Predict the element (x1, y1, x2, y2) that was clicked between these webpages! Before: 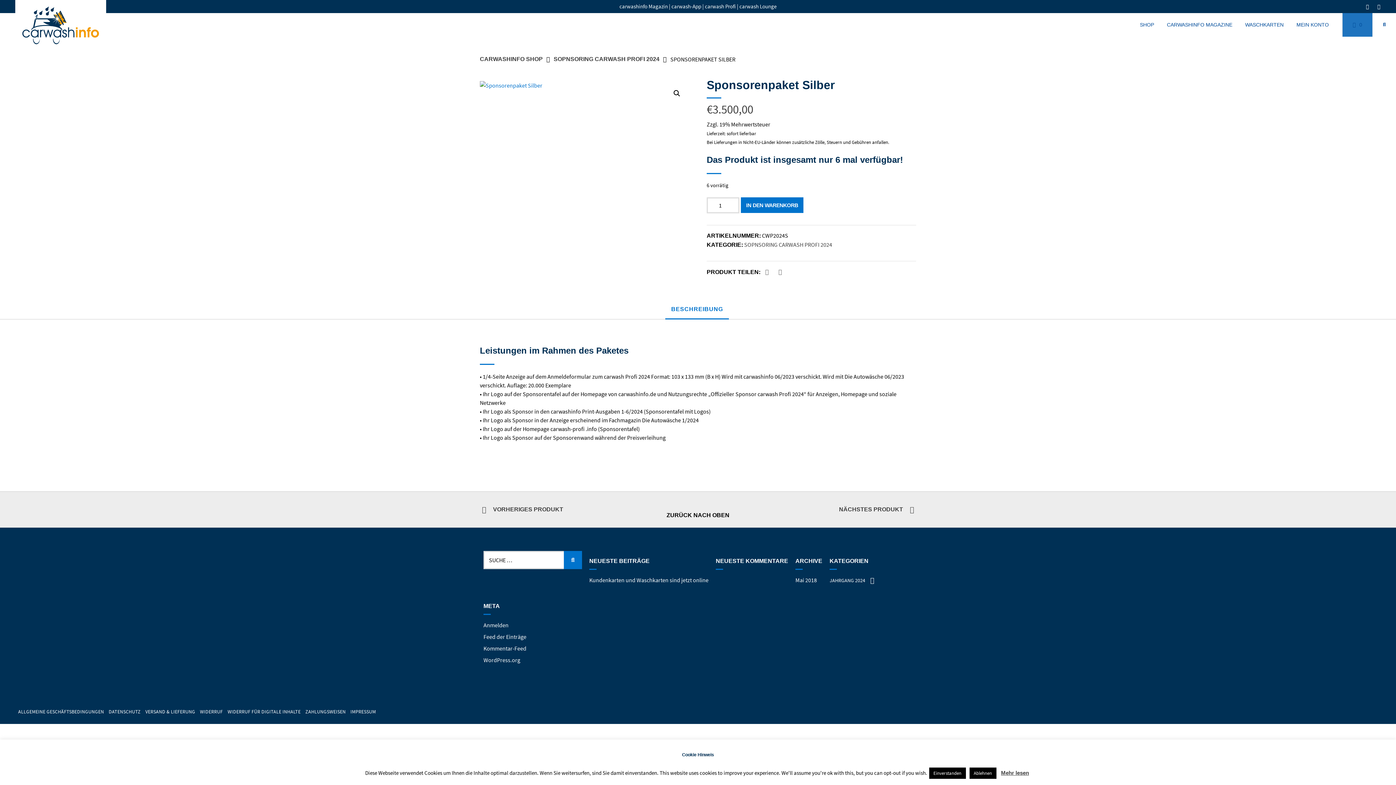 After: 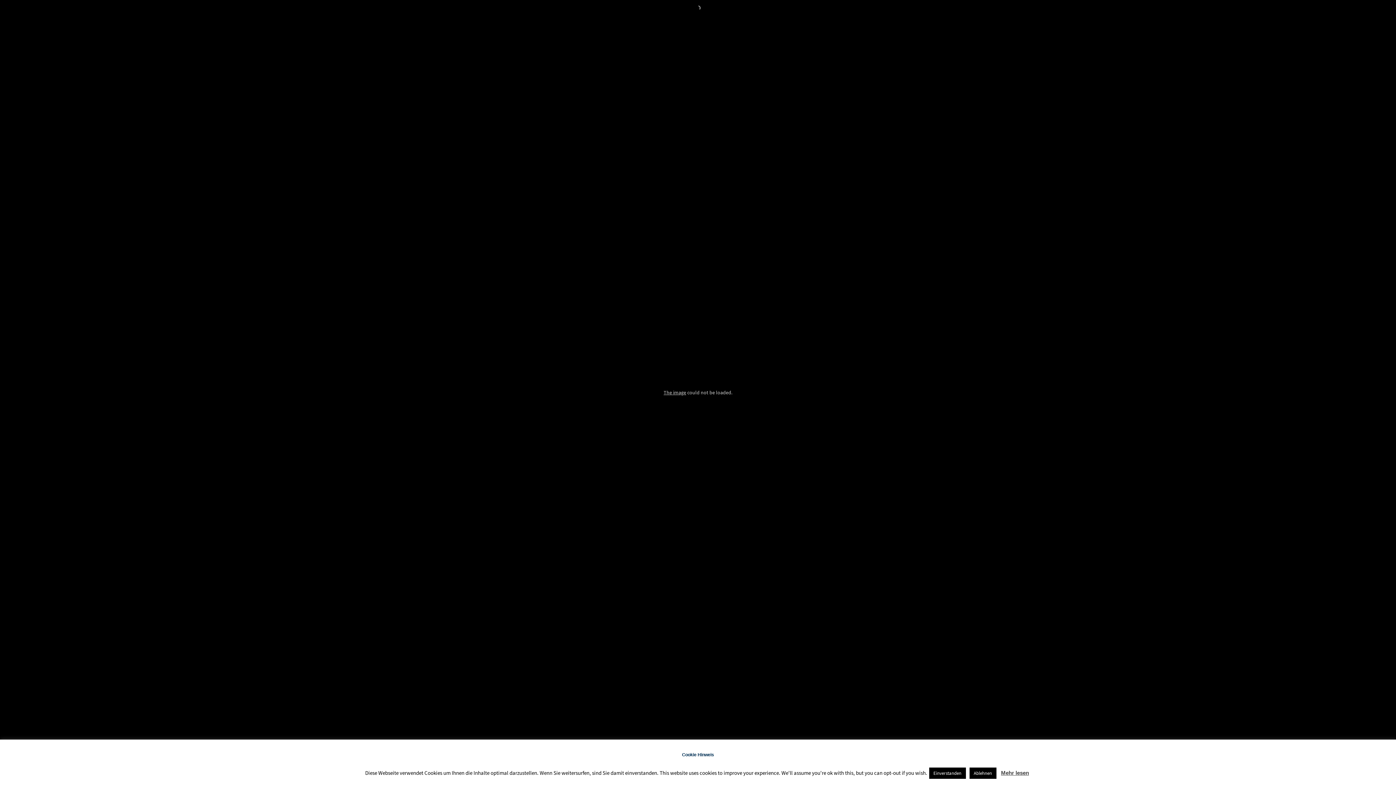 Action: bbox: (670, 86, 683, 100) label: Bildergalerie im Vollbildmodus anzeigen